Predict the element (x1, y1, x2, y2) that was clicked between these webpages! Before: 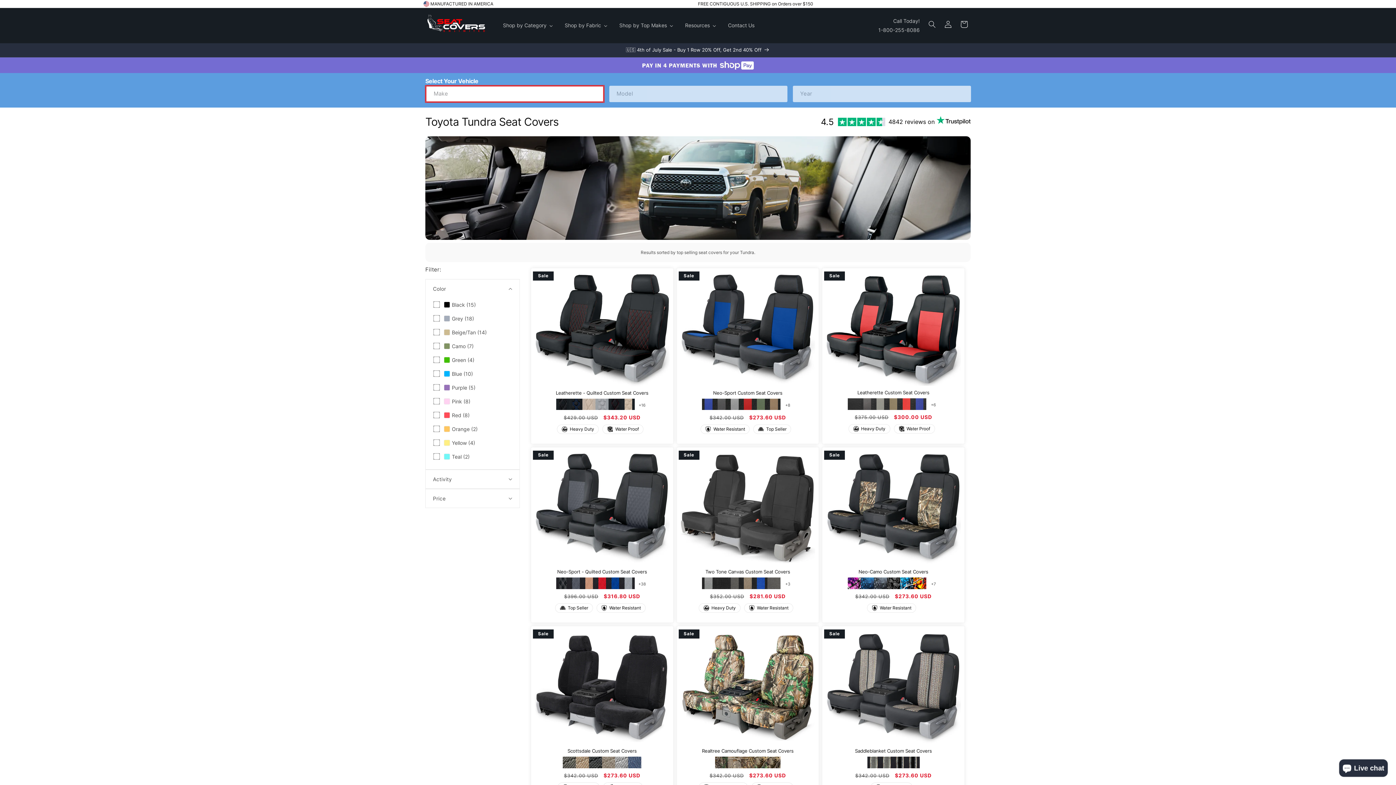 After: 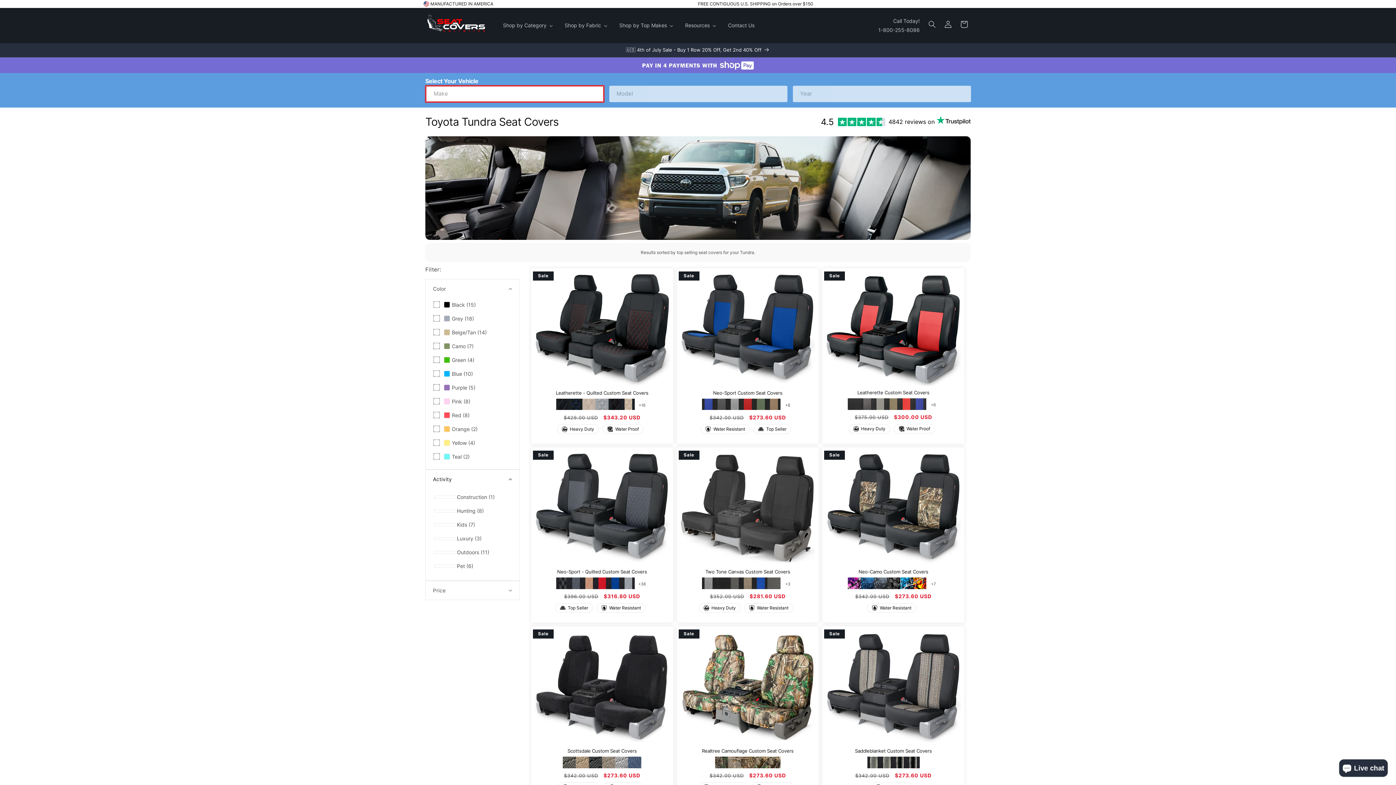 Action: bbox: (433, 470, 512, 488) label: Activity (0 selected)